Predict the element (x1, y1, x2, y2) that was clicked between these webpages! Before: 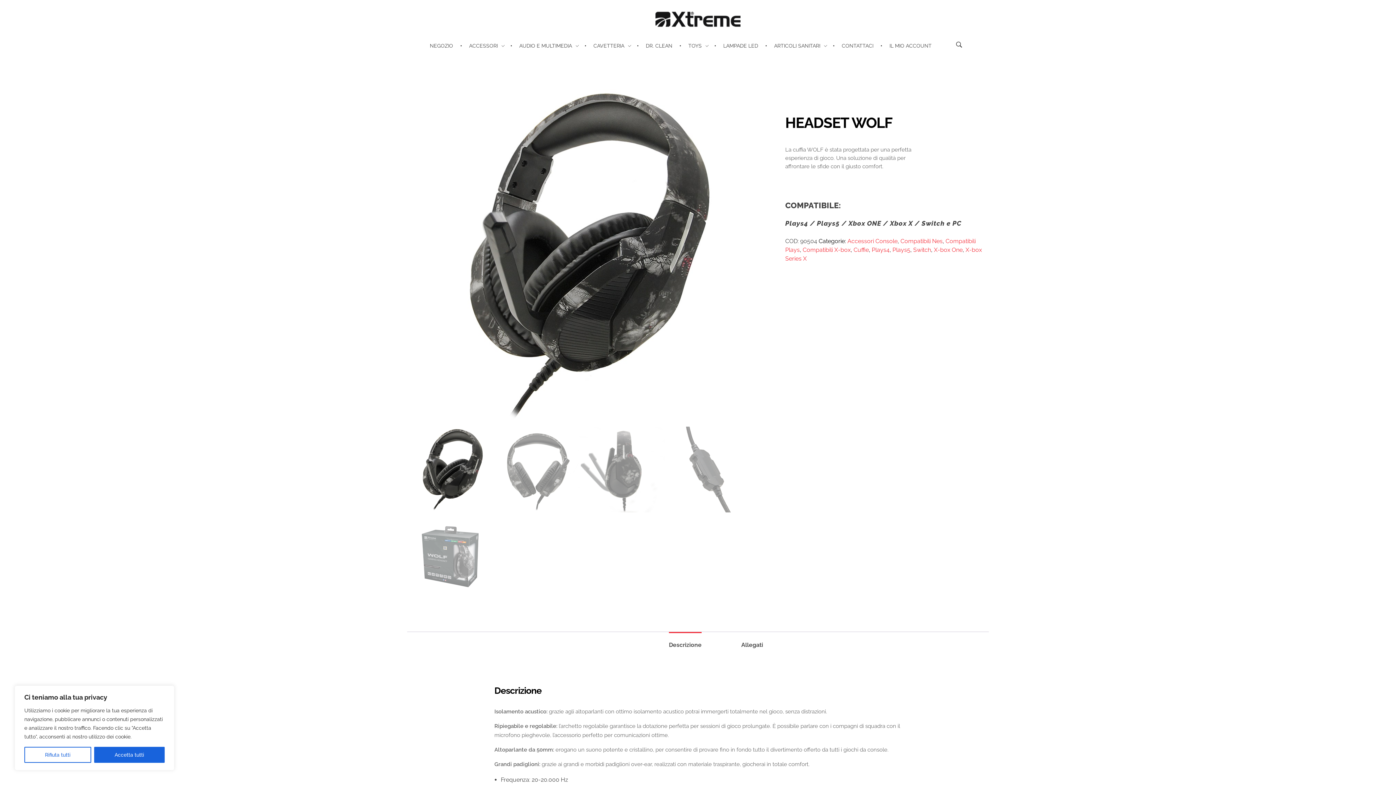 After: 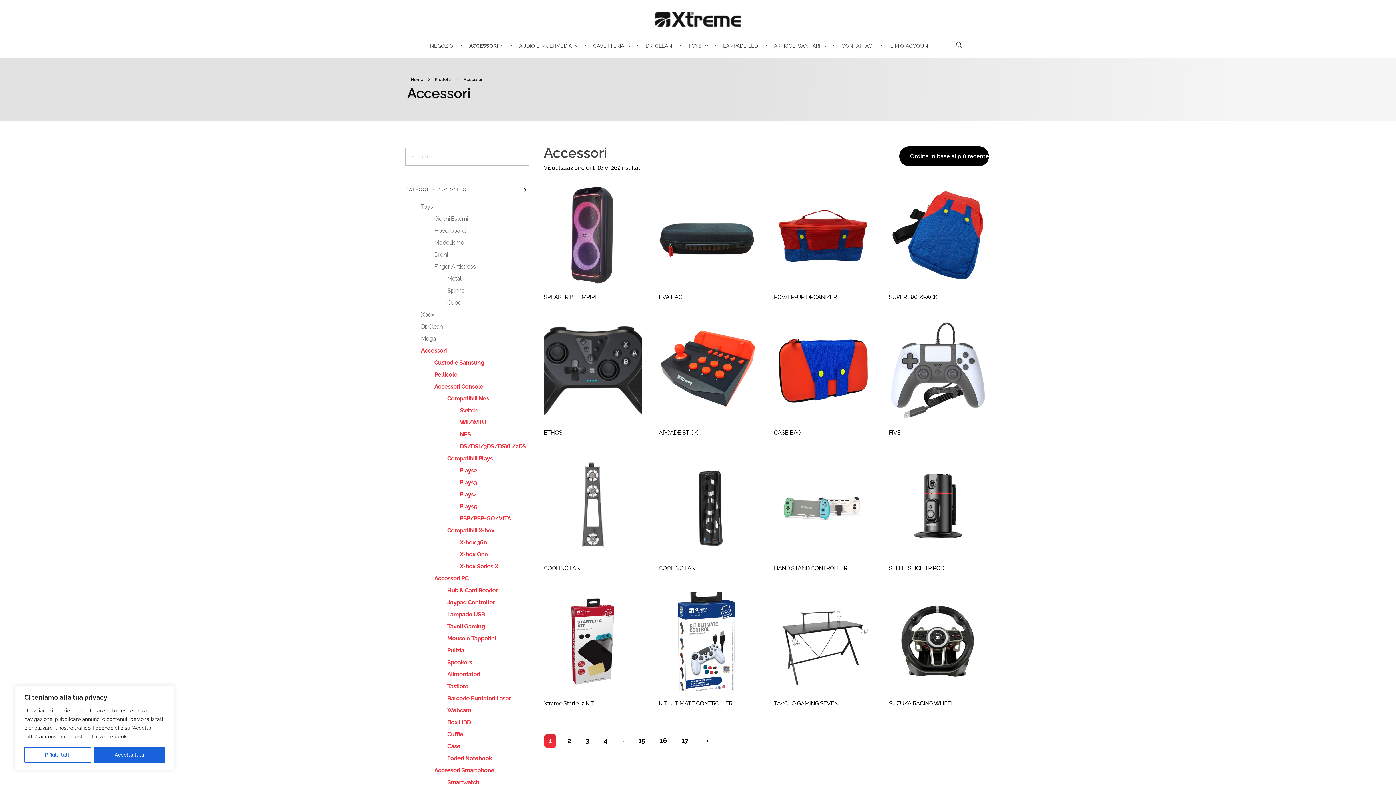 Action: label: ACCESSORI  bbox: (462, 42, 512, 49)